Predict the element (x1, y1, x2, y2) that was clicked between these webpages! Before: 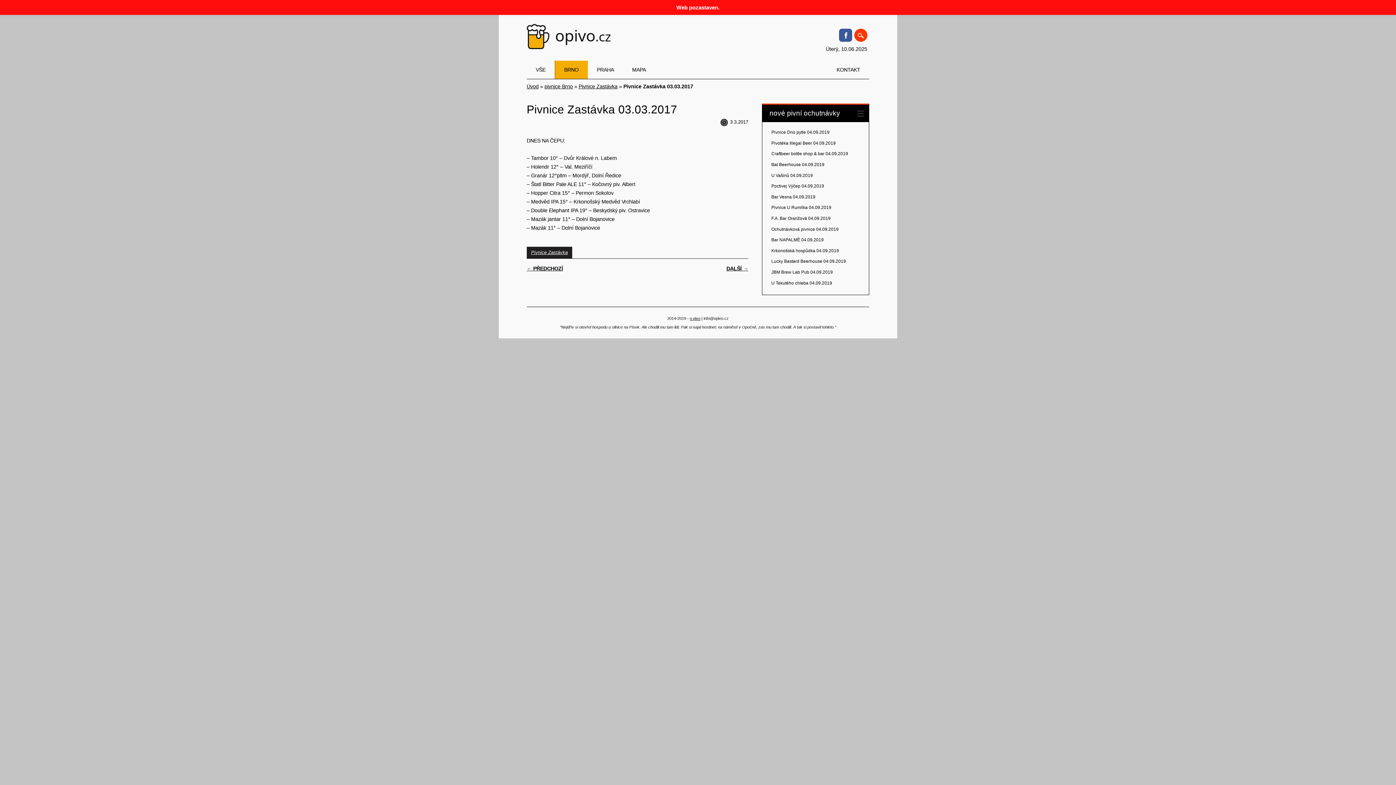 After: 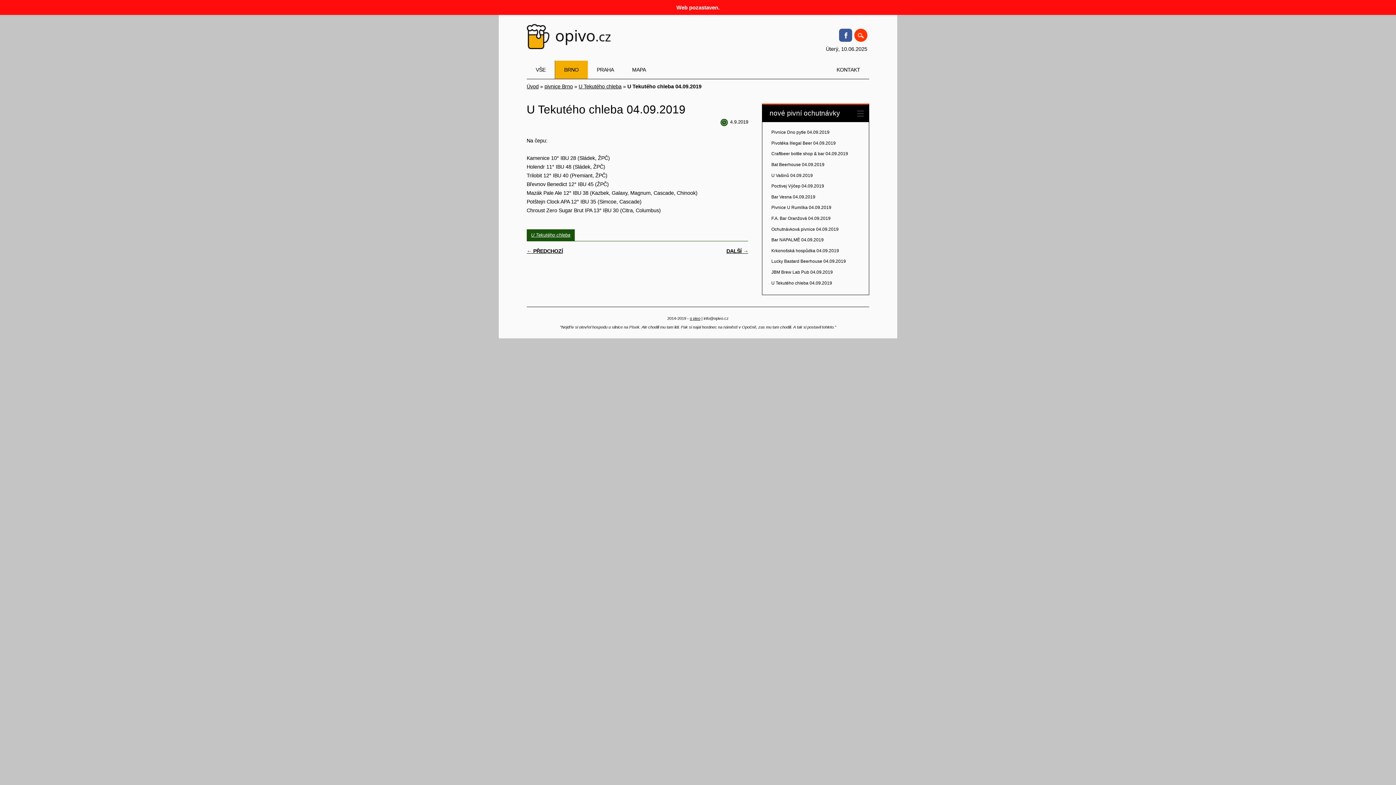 Action: label: U Tekutého chleba 04.09.2019 bbox: (771, 280, 832, 285)